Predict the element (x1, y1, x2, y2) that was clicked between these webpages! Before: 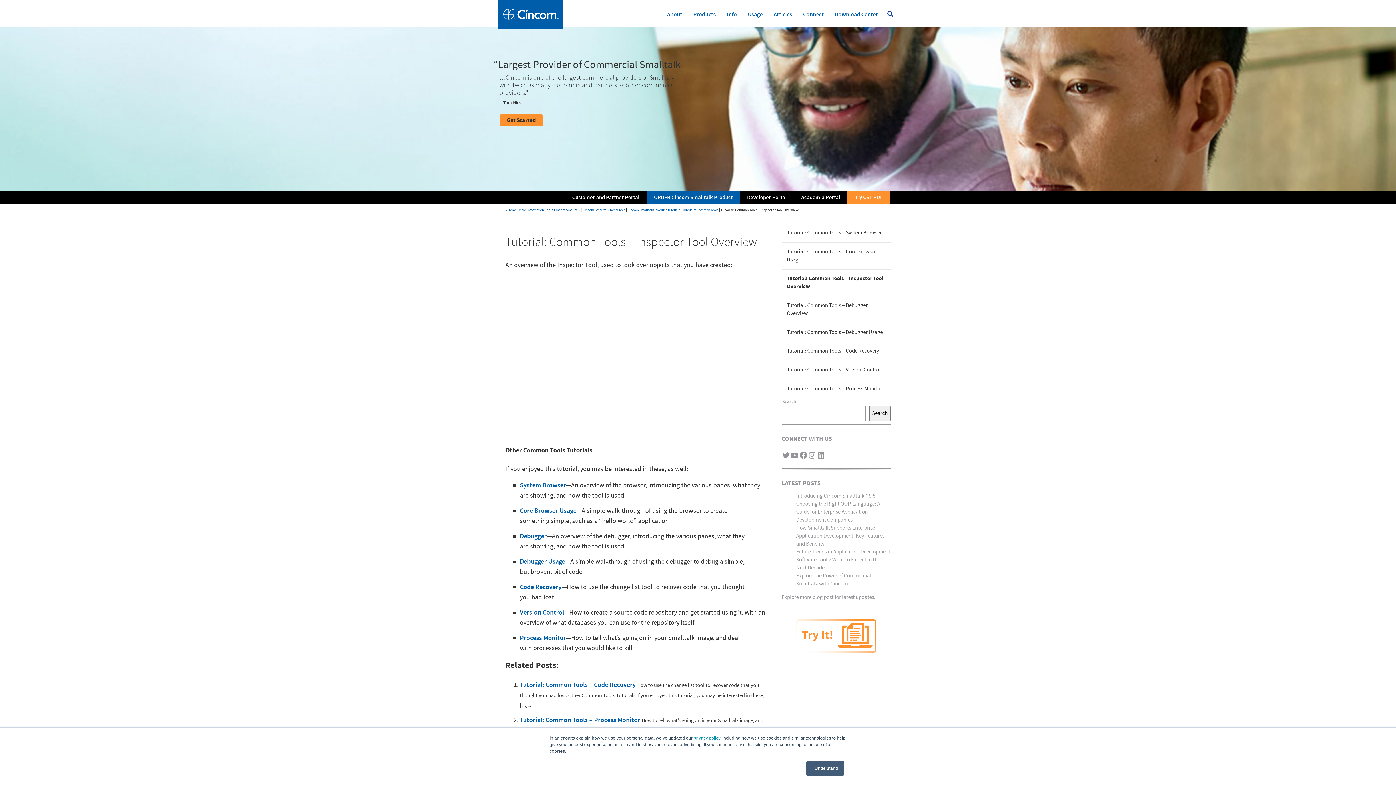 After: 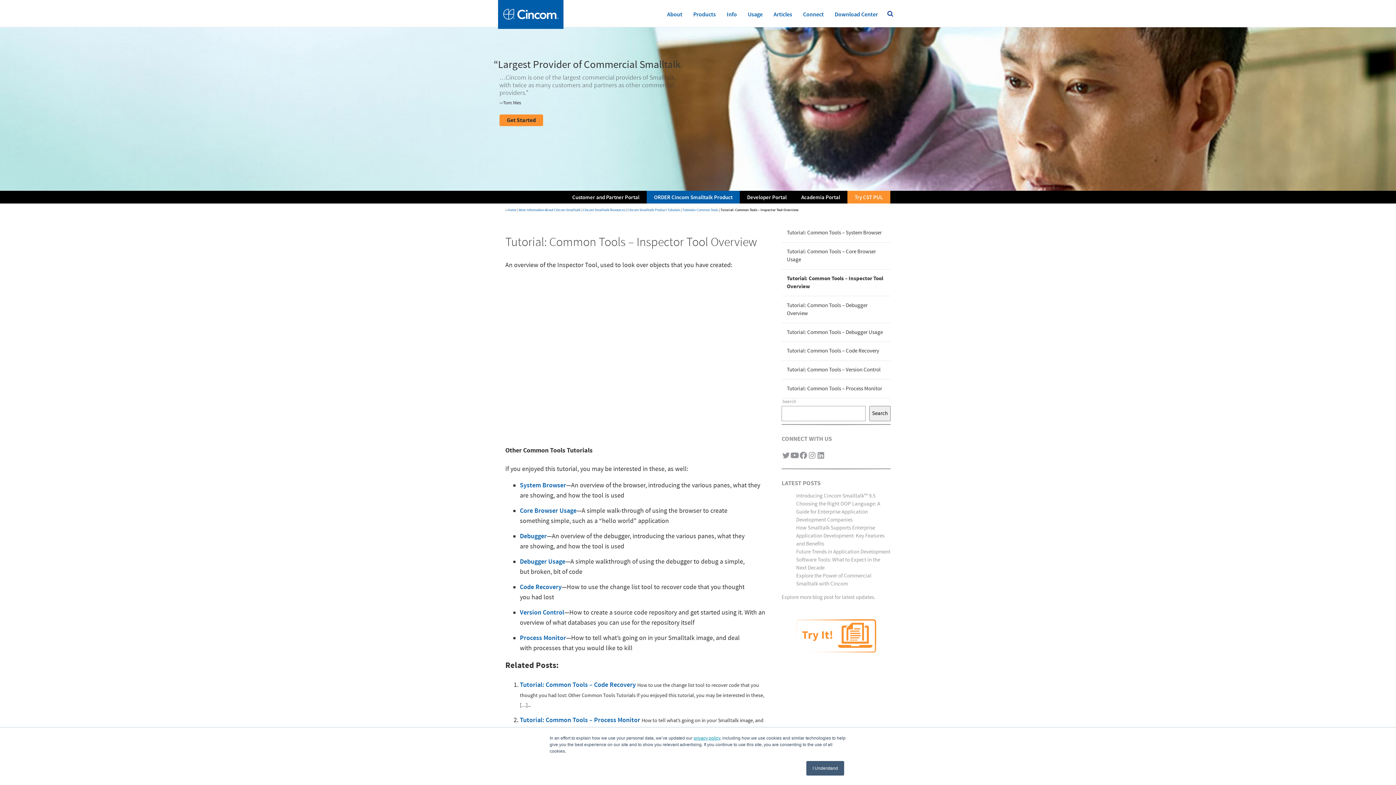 Action: bbox: (790, 451, 799, 459)